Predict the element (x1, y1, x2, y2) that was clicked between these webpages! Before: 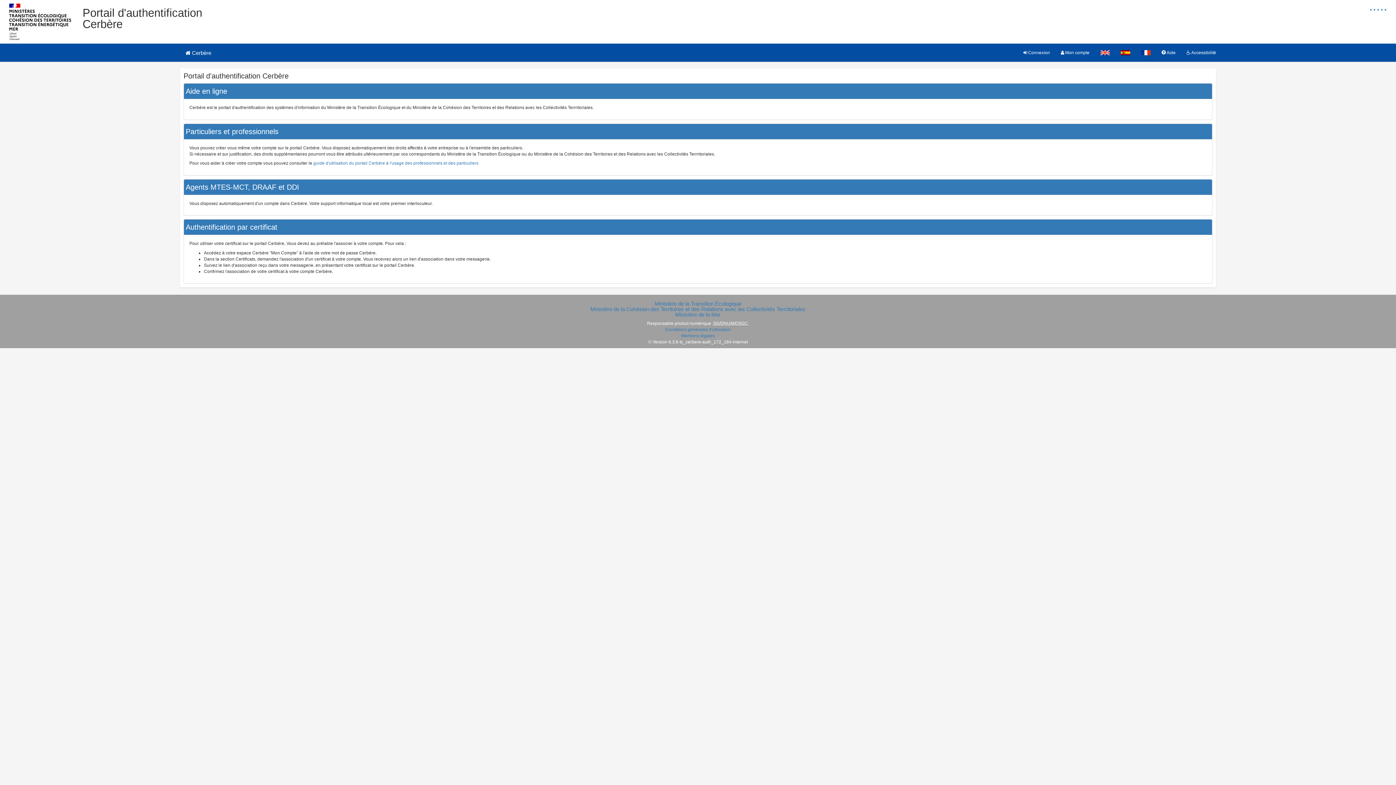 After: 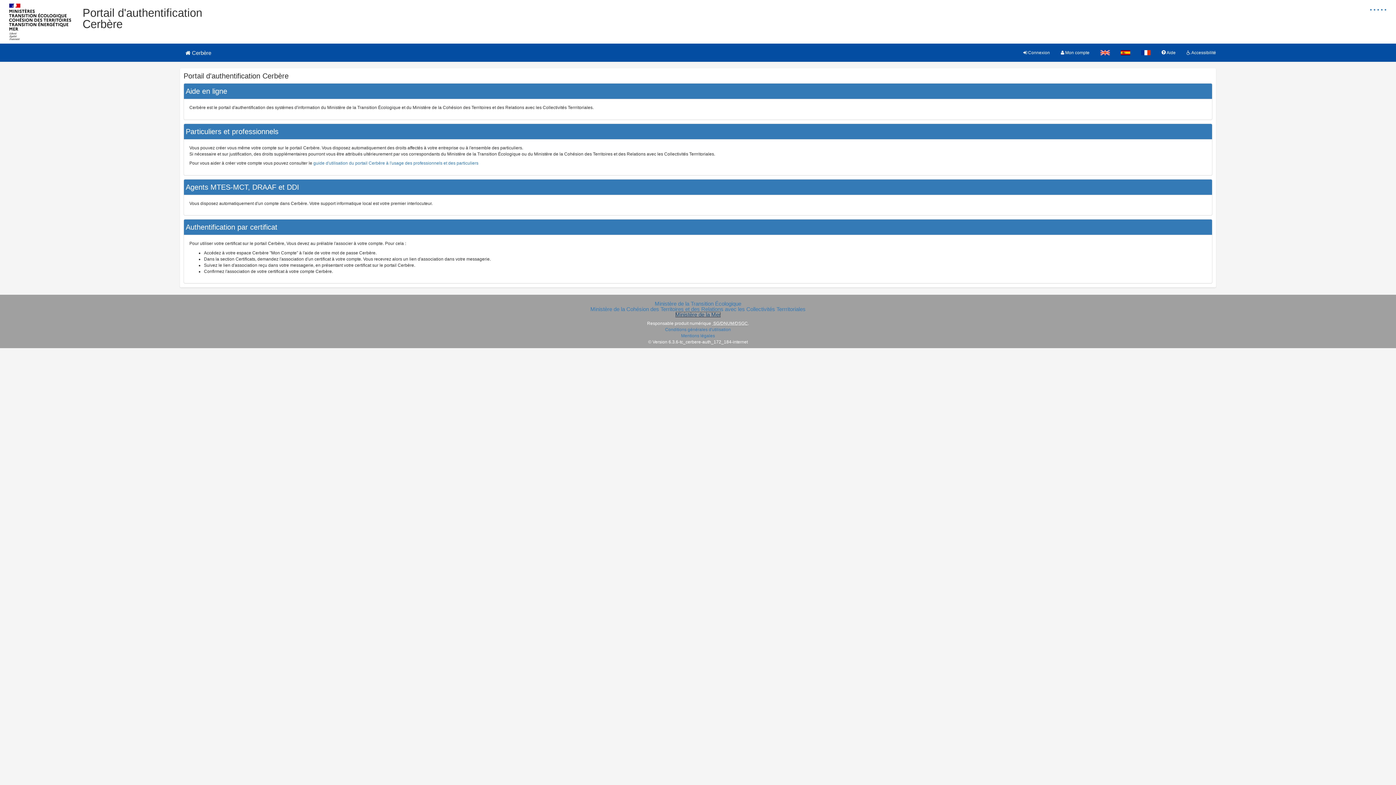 Action: bbox: (675, 311, 720, 317) label: Ministère de la Mer